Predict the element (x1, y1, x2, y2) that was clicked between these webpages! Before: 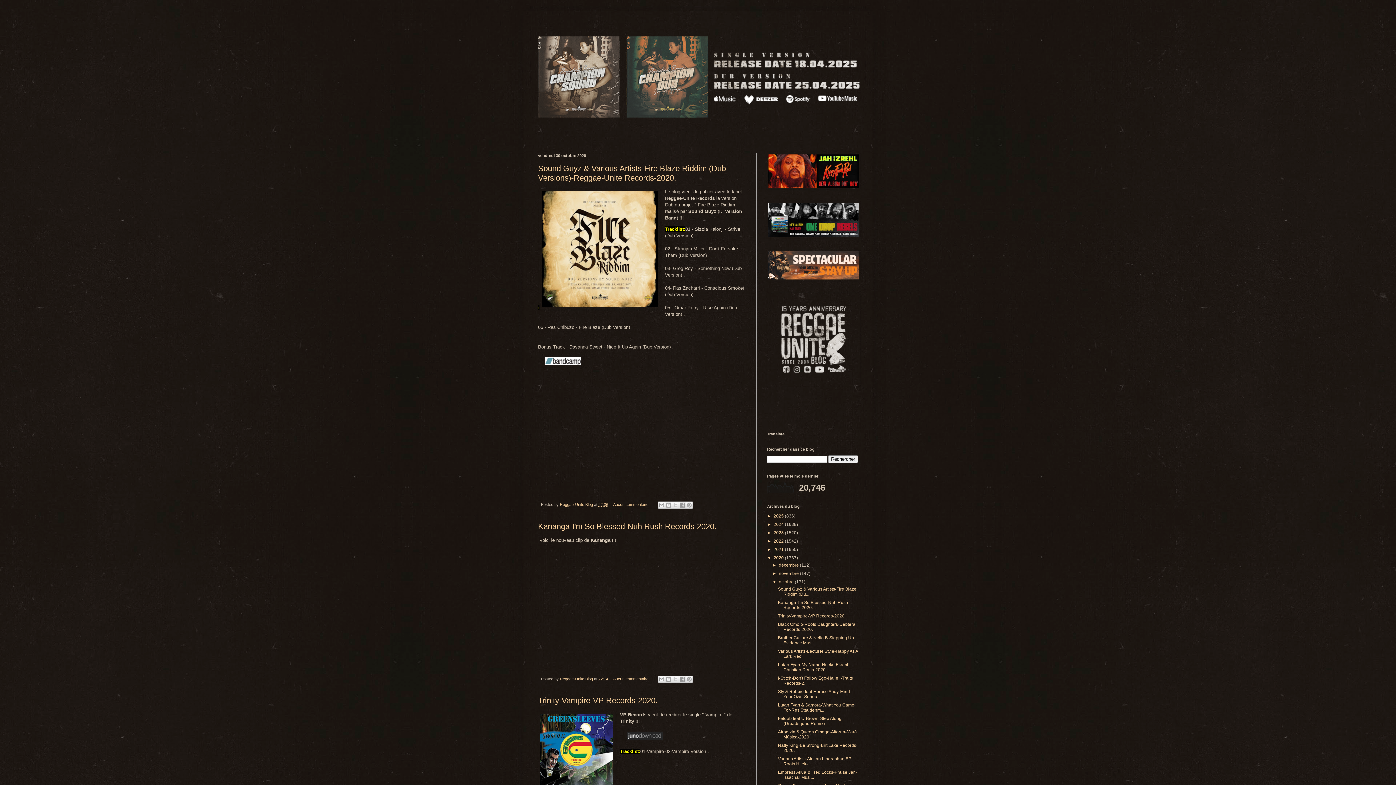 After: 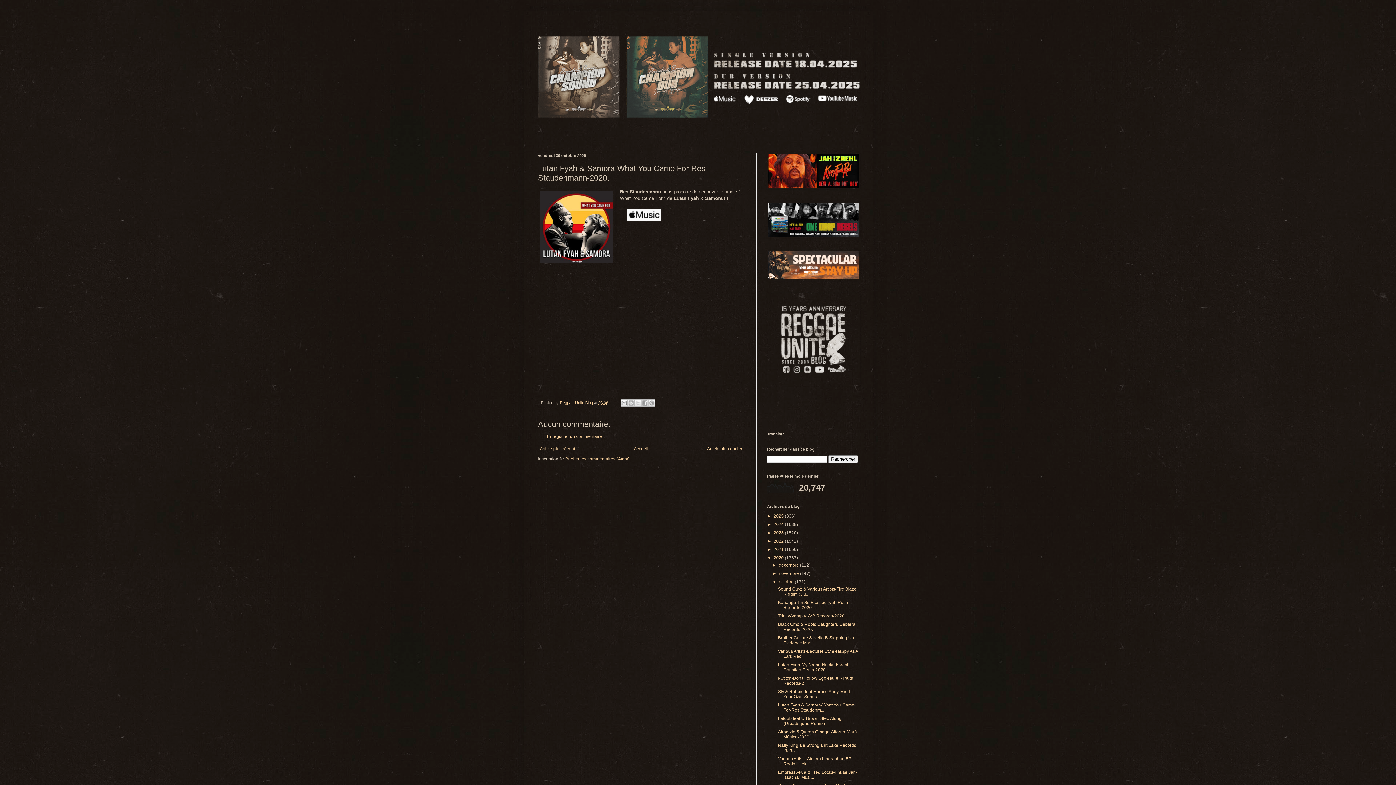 Action: label: Lutan Fyah & Samora-What You Came For-Res Staudenm... bbox: (778, 702, 854, 713)